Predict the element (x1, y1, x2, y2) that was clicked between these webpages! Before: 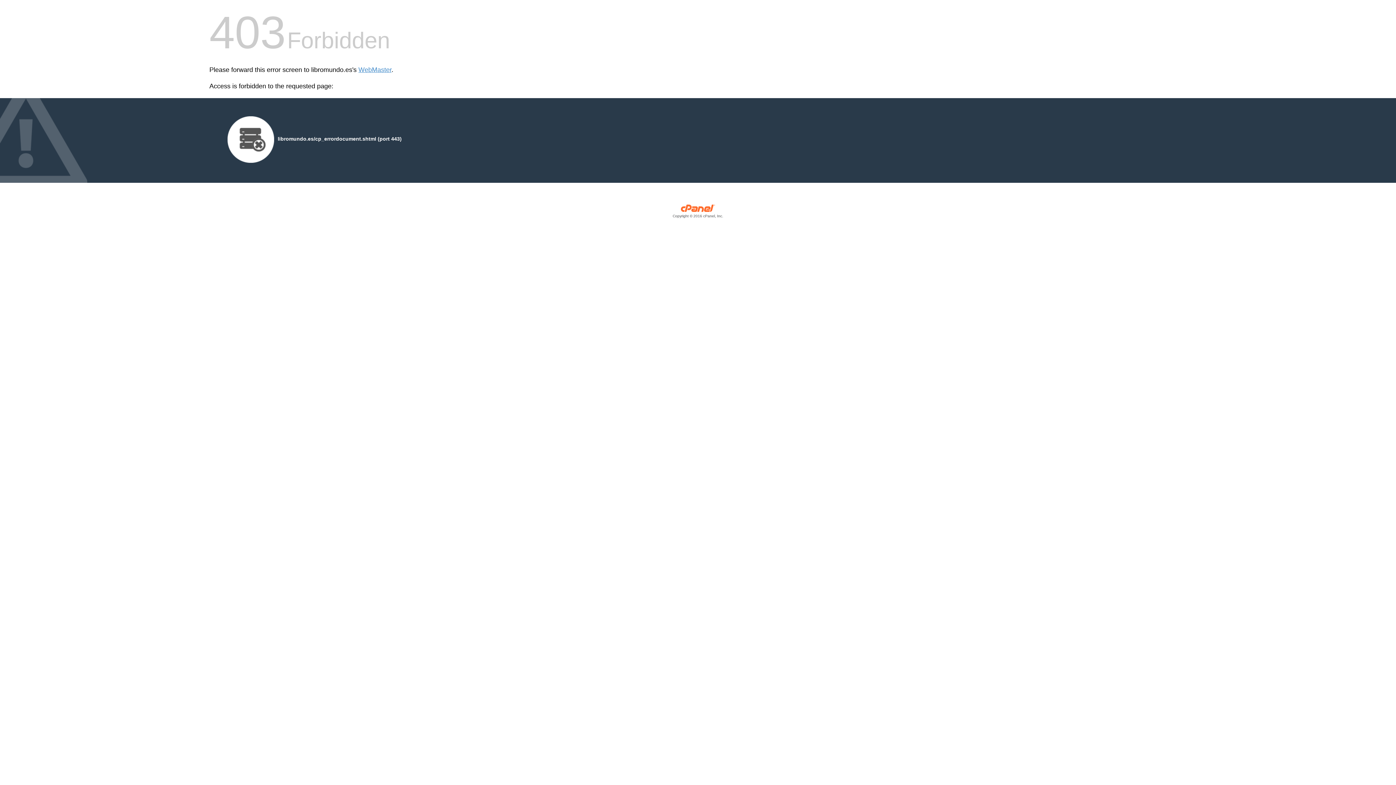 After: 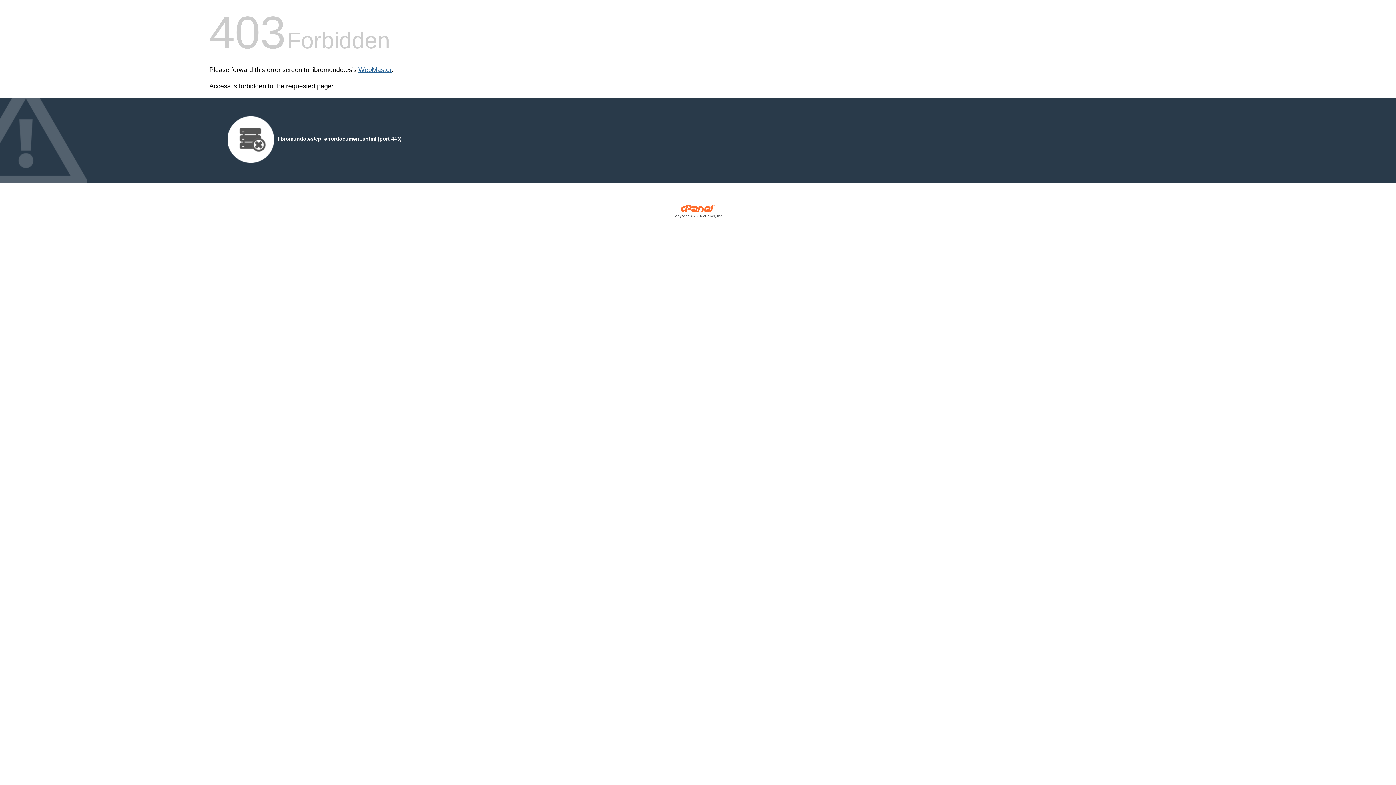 Action: bbox: (358, 66, 391, 73) label: WebMaster